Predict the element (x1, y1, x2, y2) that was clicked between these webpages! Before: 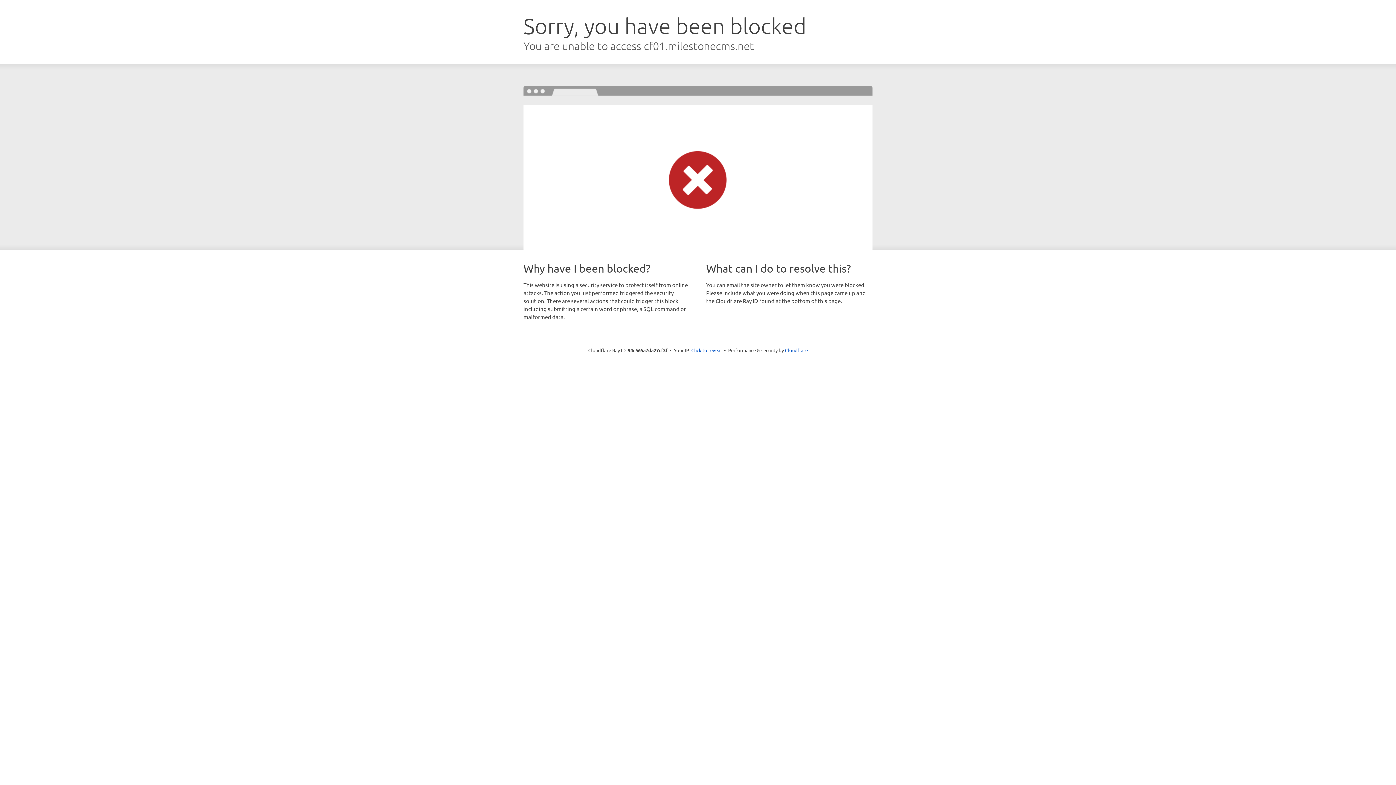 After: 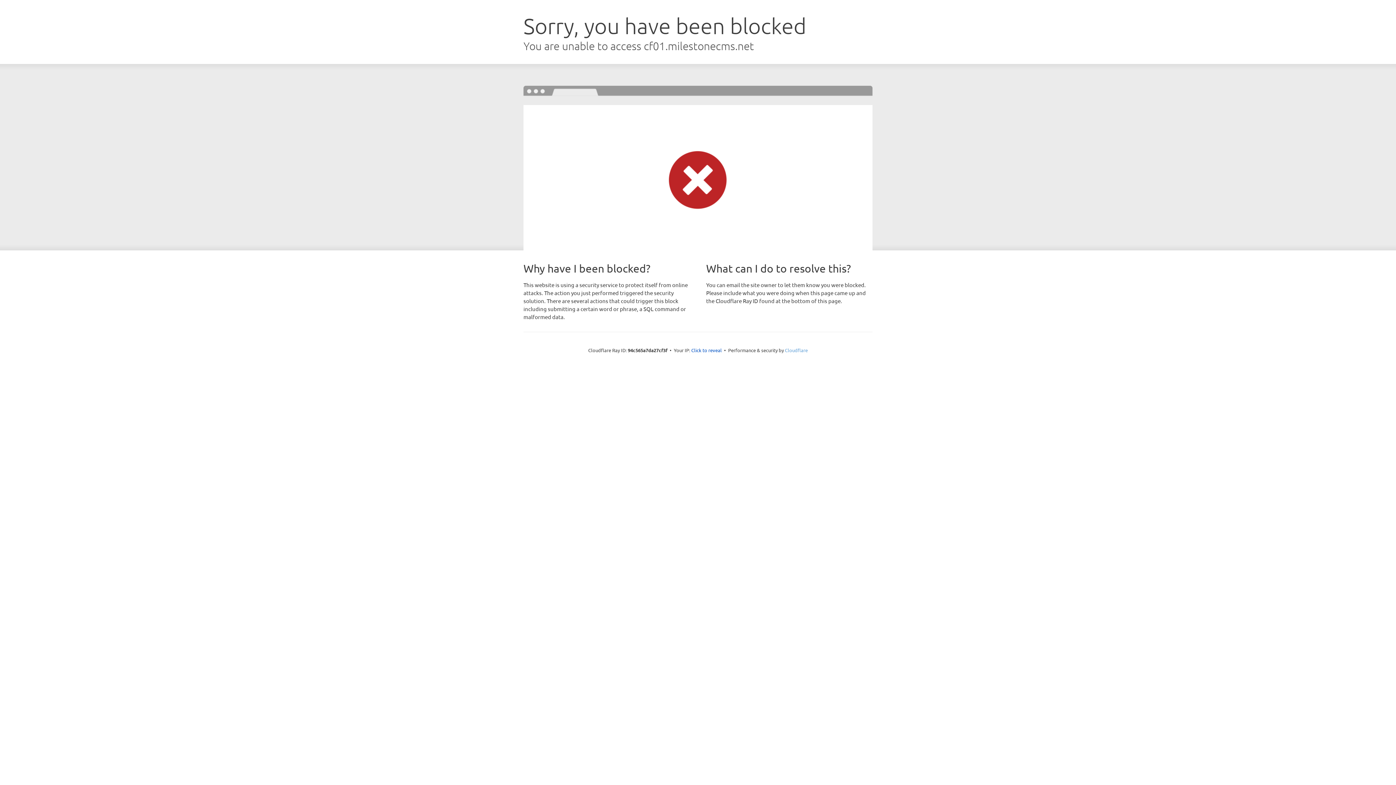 Action: bbox: (785, 347, 808, 353) label: Cloudflare